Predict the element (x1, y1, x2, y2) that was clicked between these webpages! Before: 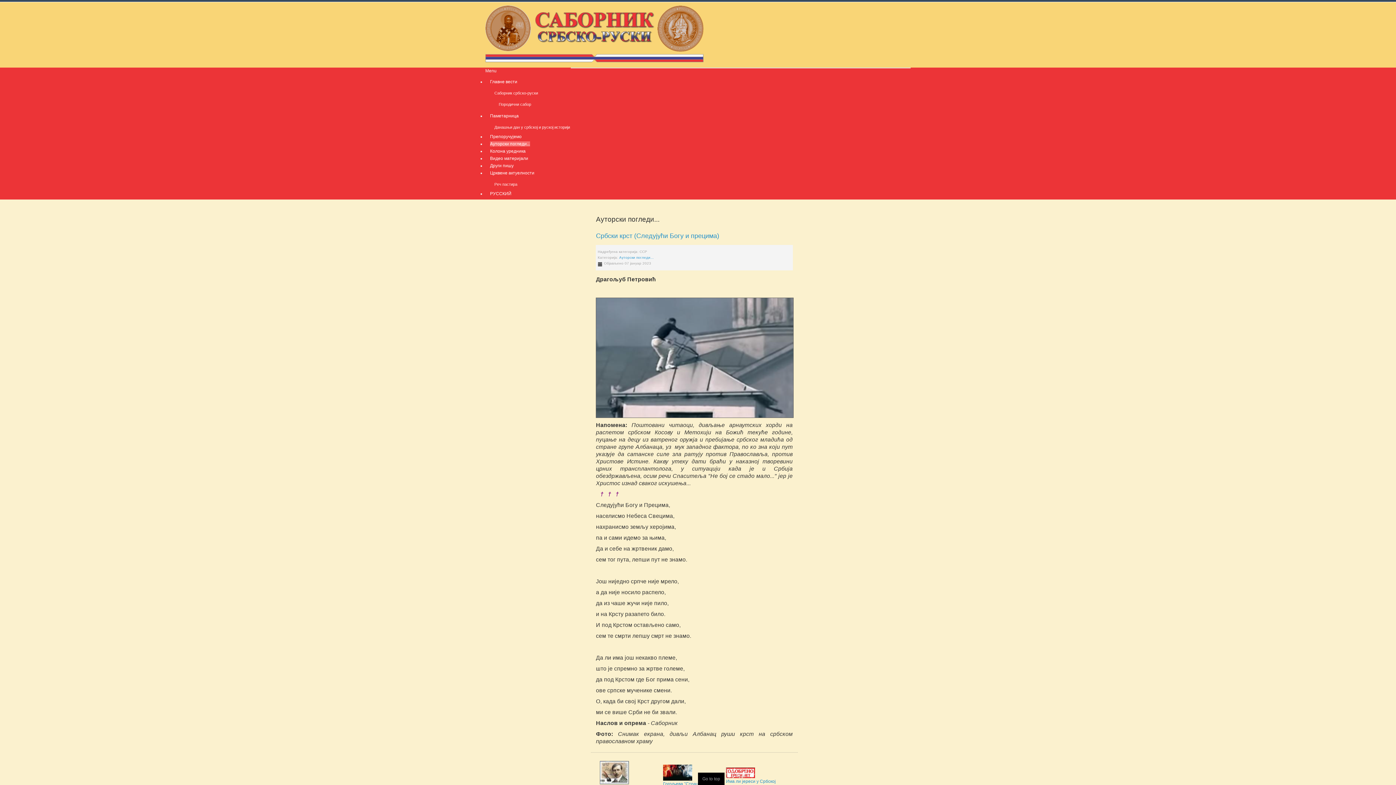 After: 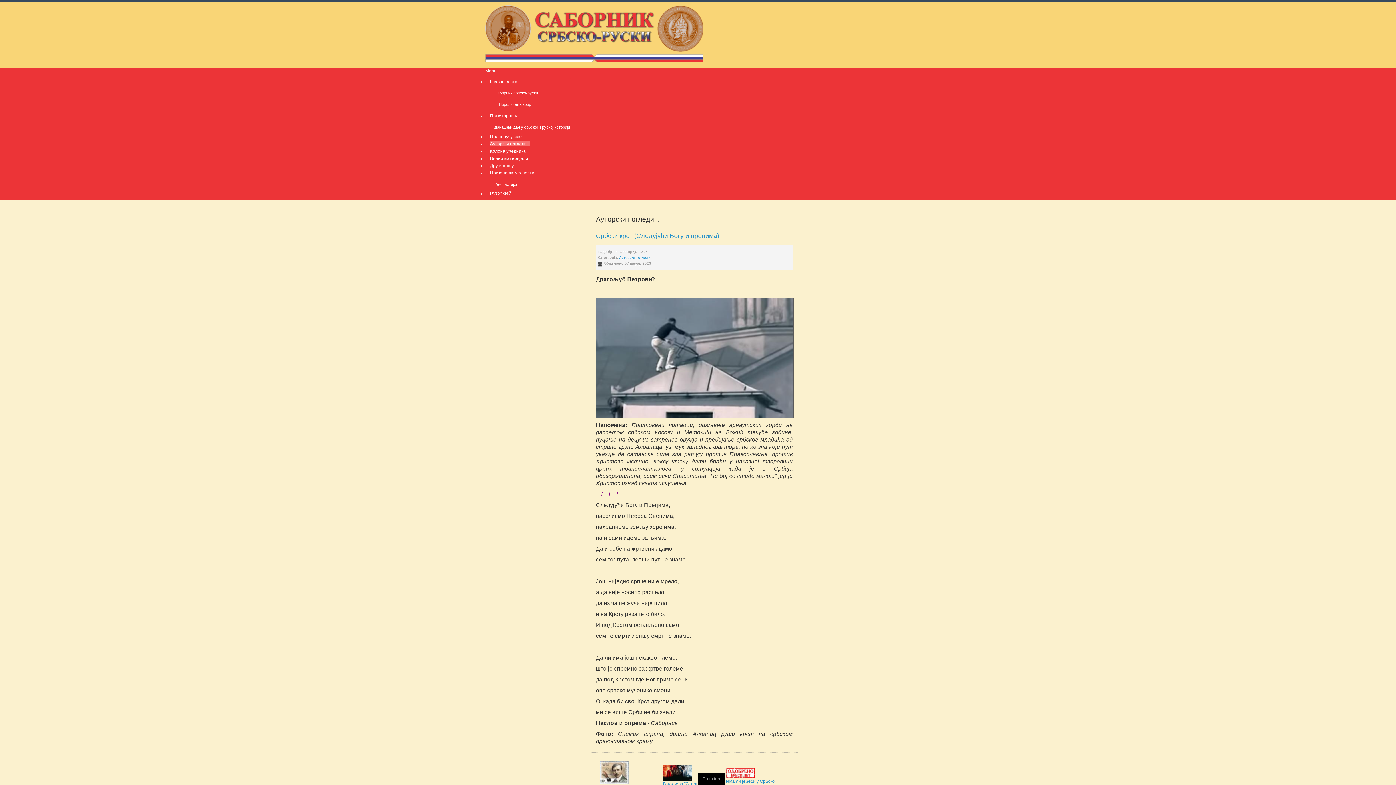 Action: label: Србски крст (Следујући Богу и прецима) bbox: (596, 232, 719, 239)